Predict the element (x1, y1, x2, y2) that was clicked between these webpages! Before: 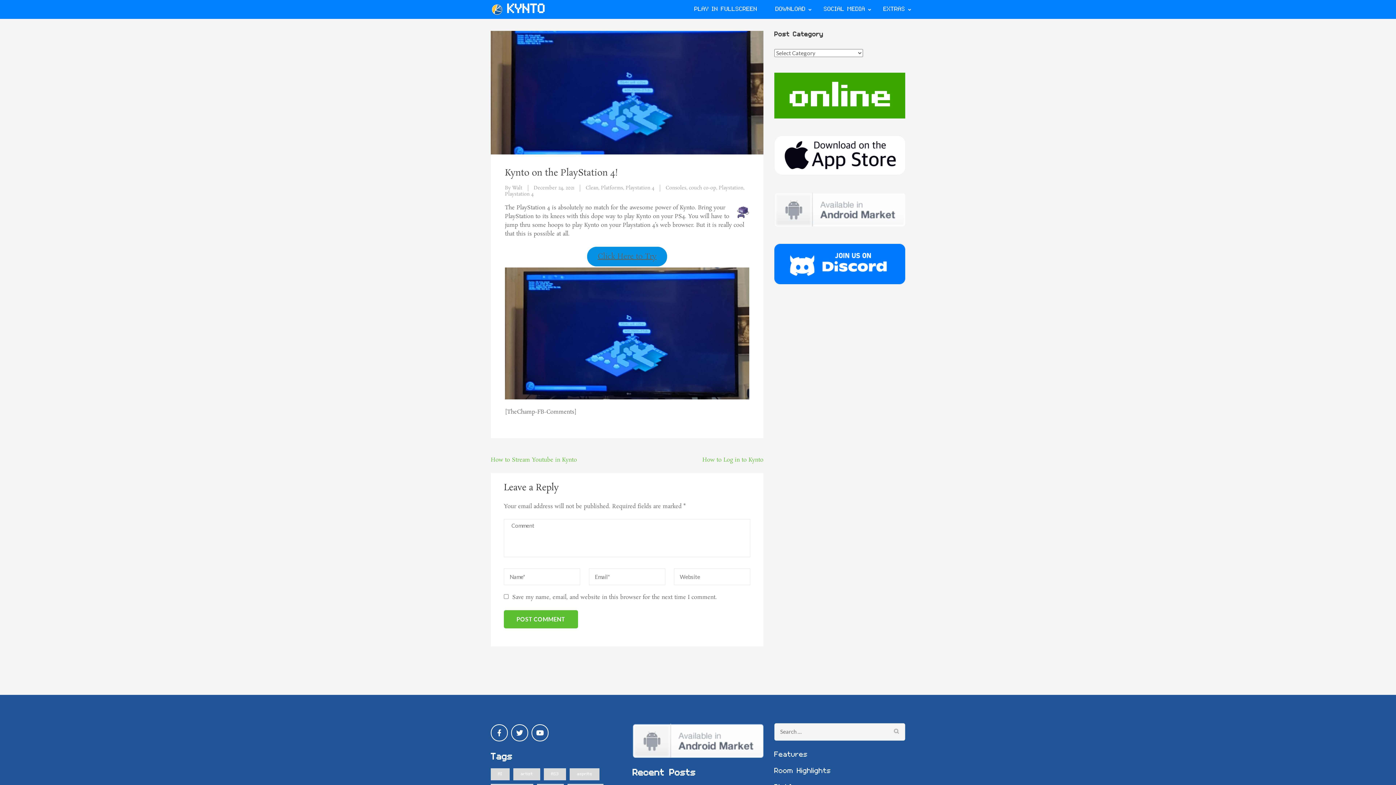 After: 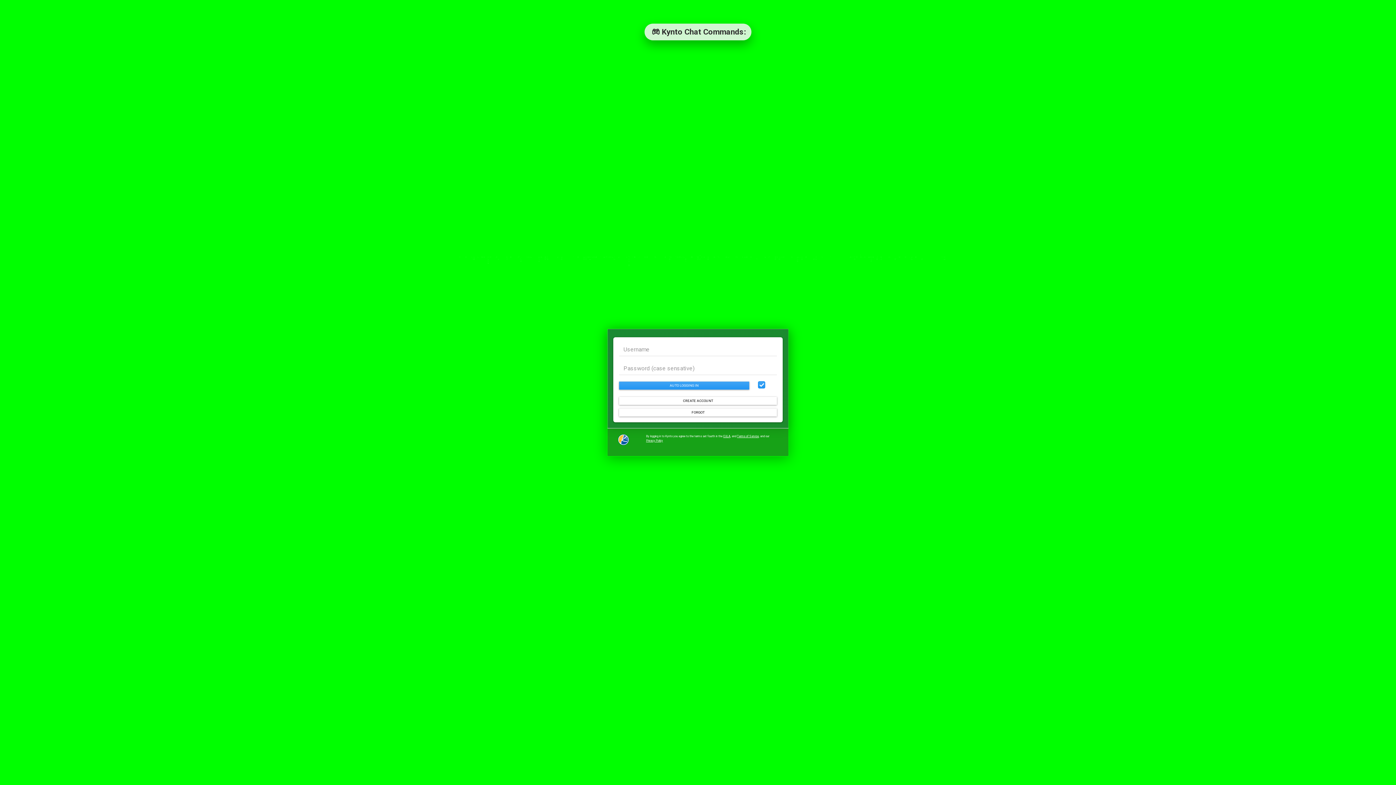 Action: label: PLAY IN FULLSCREEN bbox: (694, 6, 757, 12)